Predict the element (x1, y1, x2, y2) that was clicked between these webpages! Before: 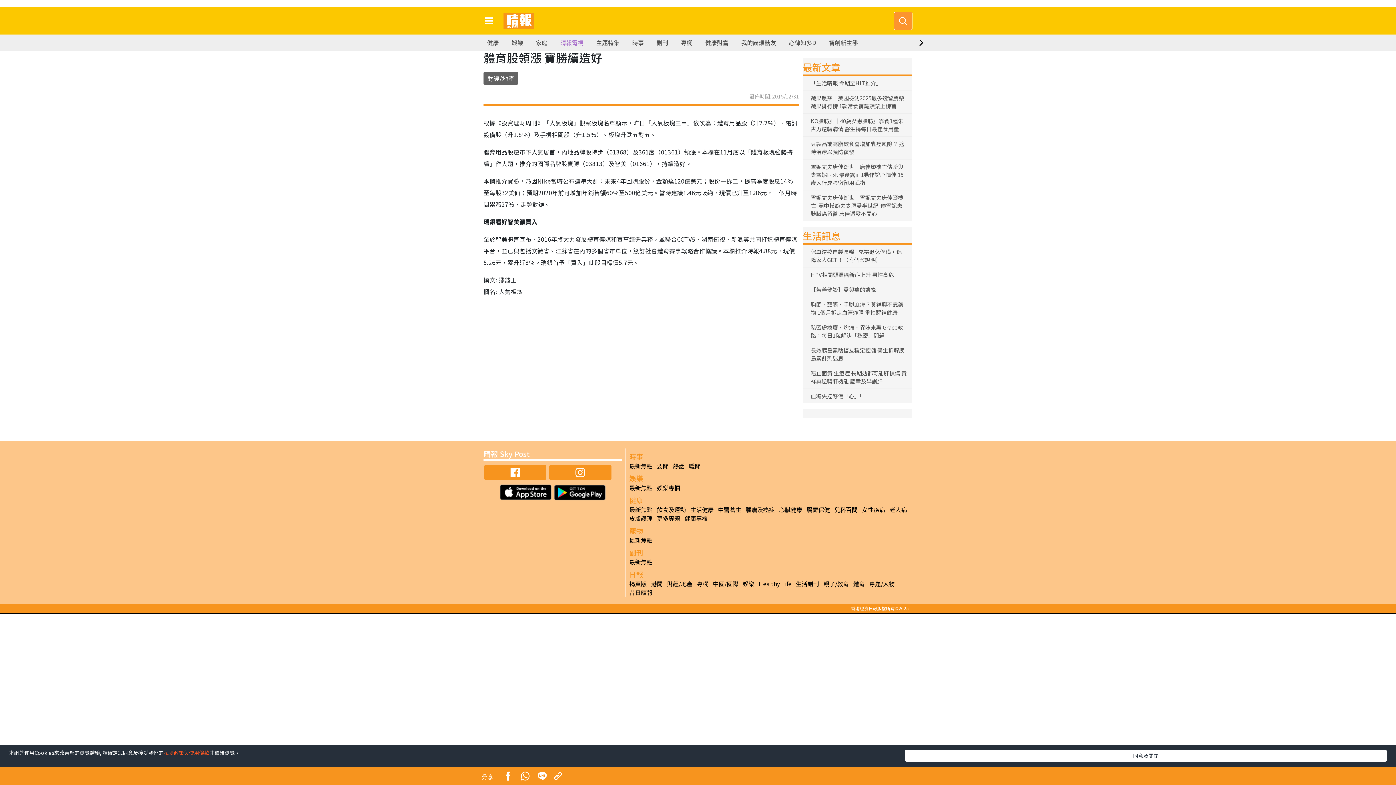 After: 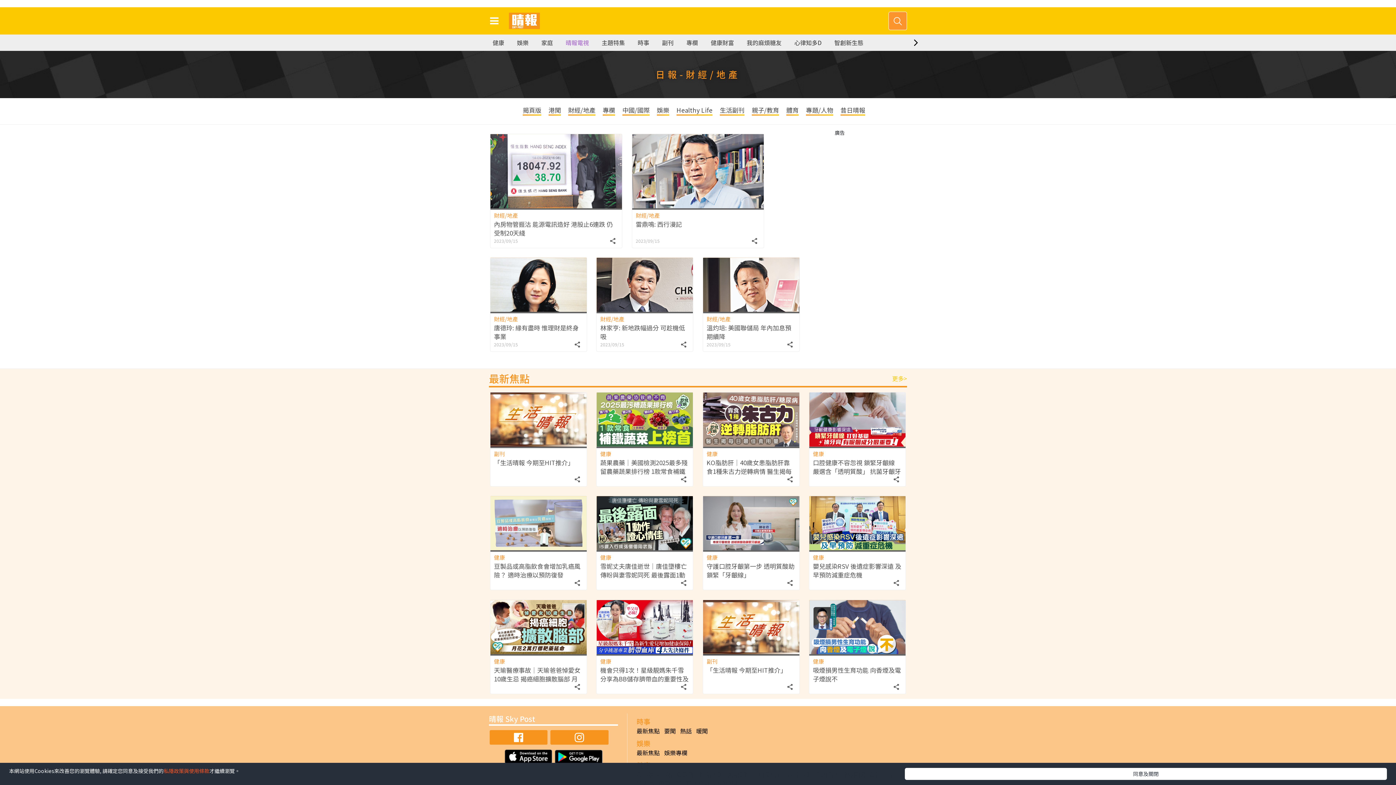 Action: label: 財經/地產 bbox: (483, 72, 518, 84)